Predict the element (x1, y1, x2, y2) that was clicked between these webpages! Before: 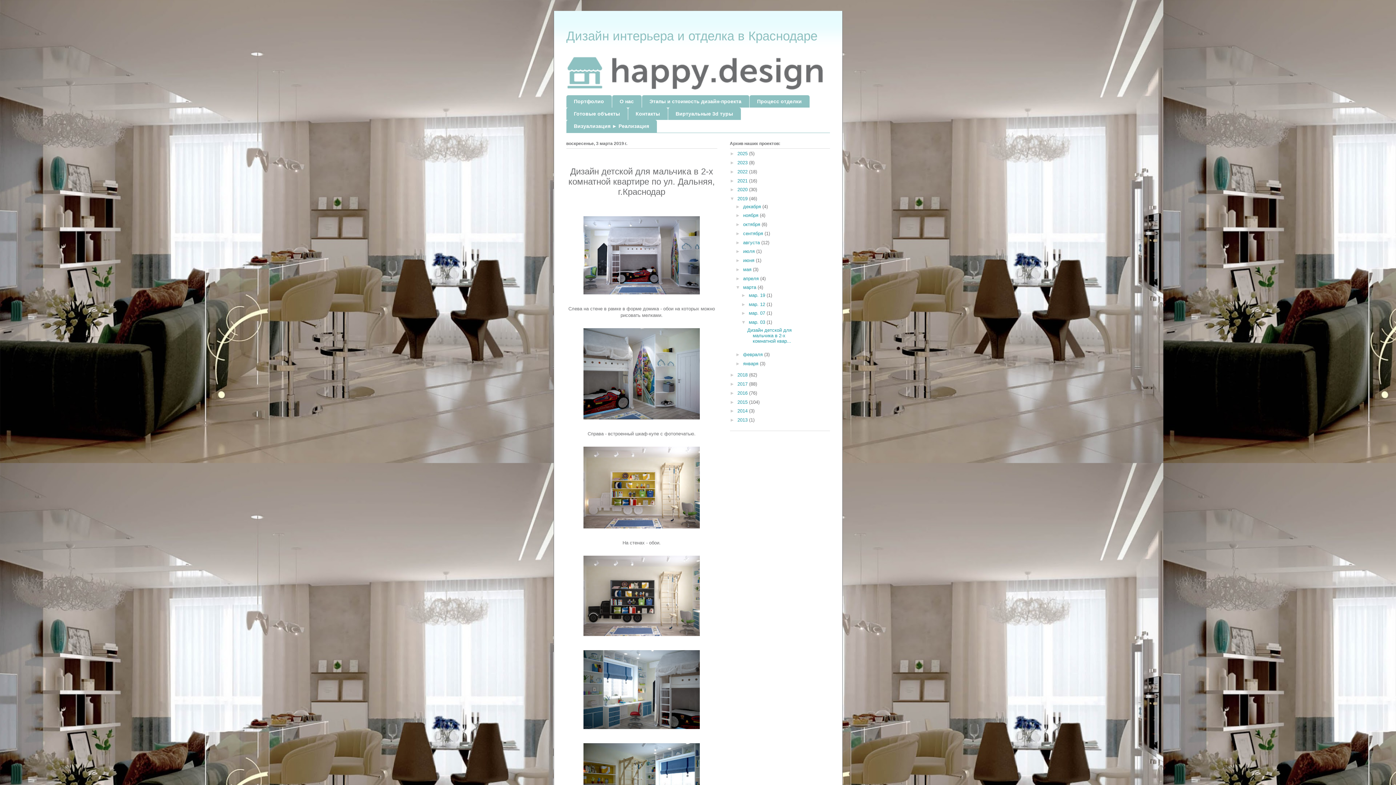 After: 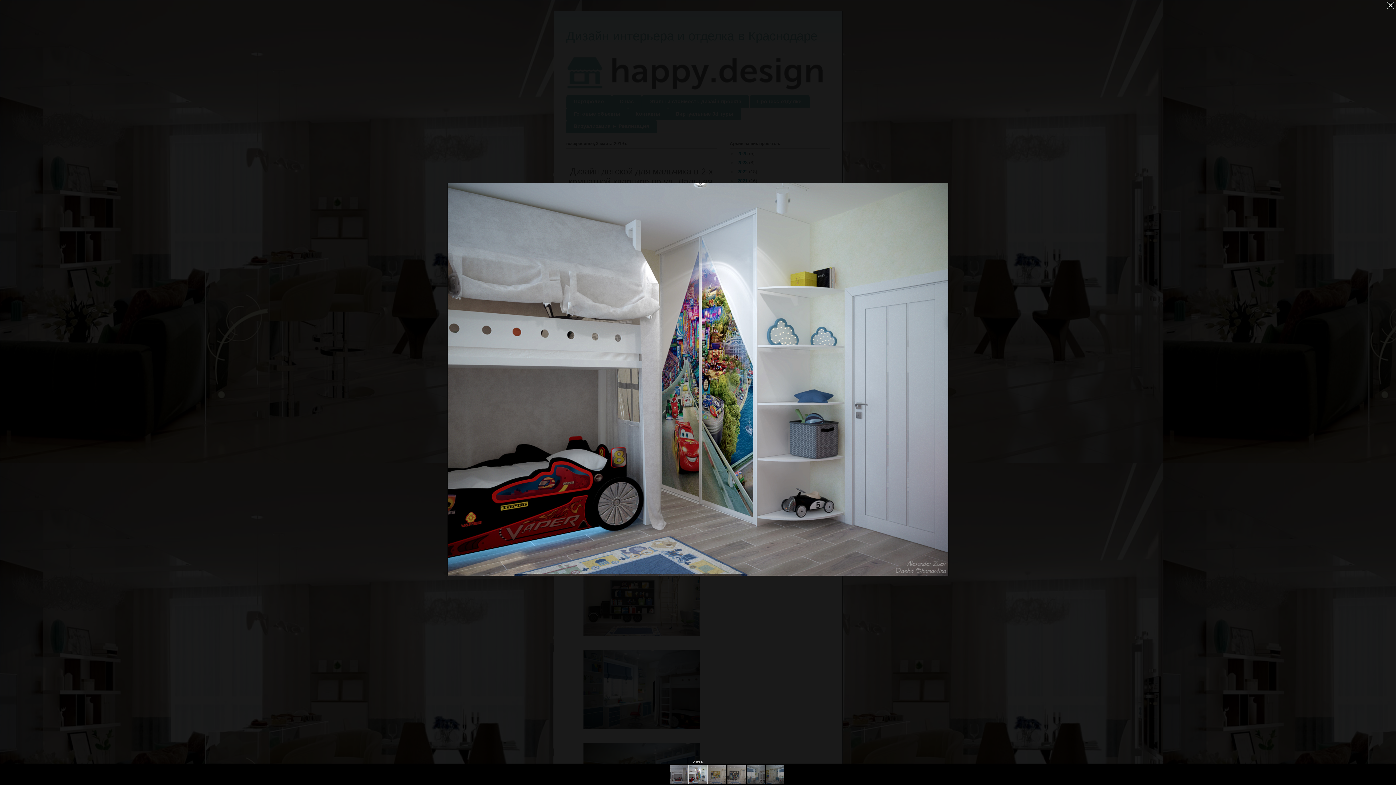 Action: bbox: (580, 418, 702, 423)